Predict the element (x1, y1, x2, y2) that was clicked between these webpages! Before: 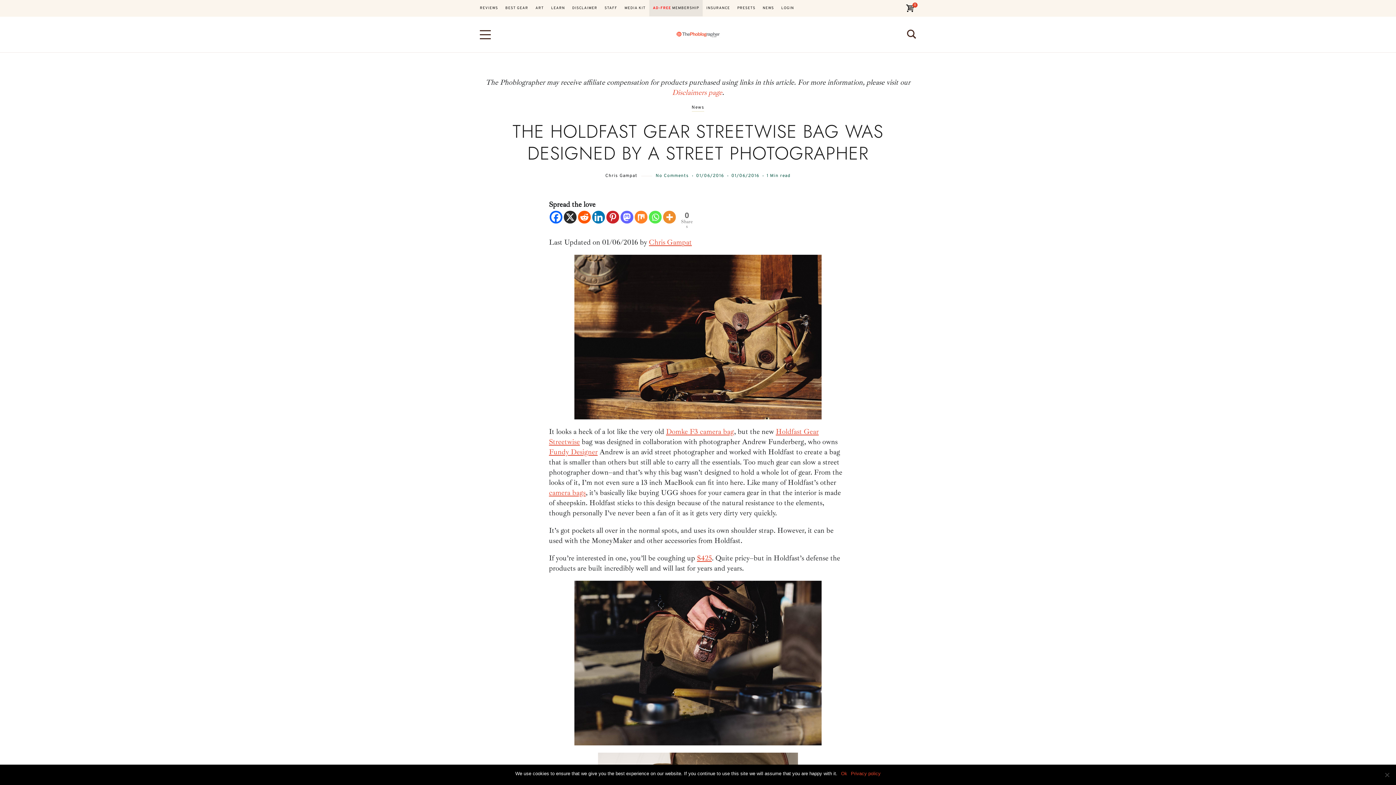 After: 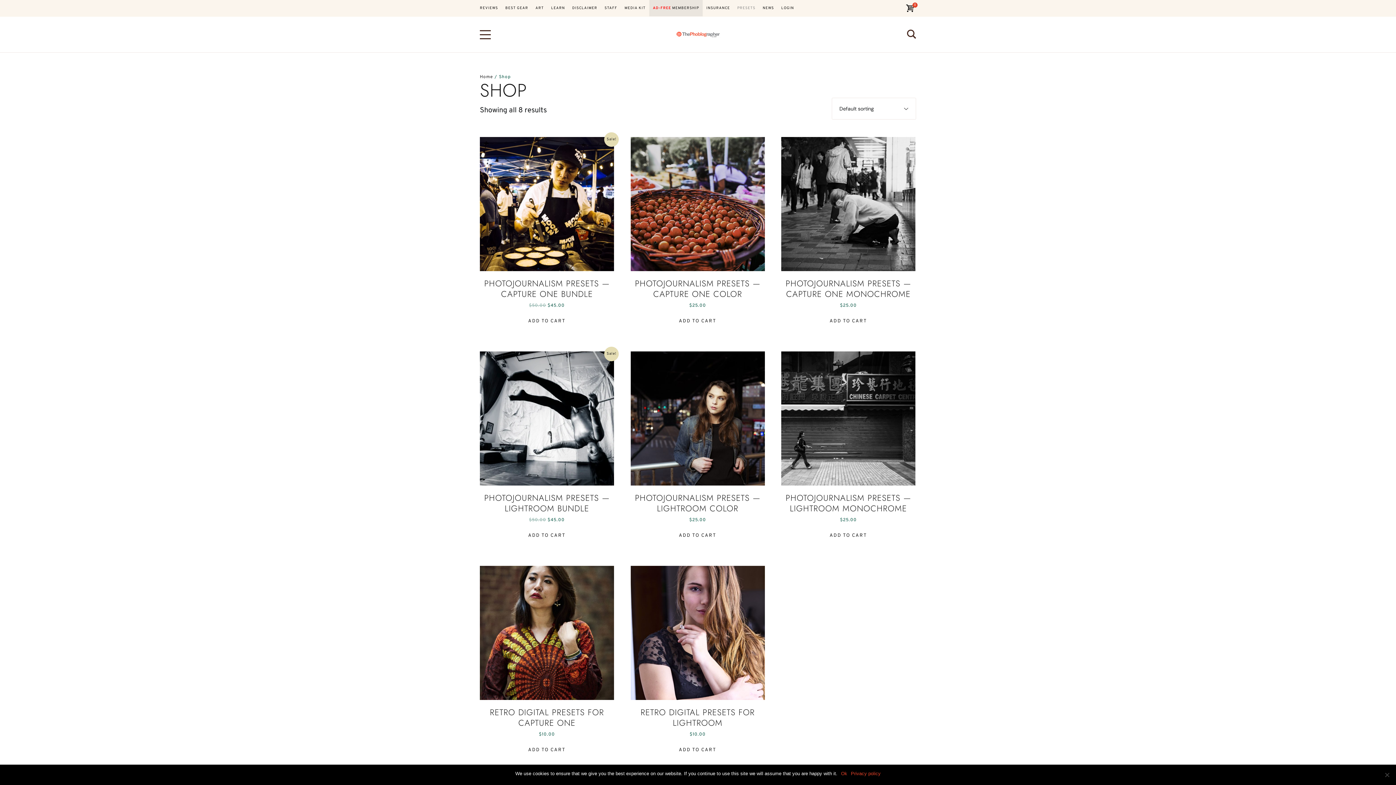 Action: bbox: (733, 0, 759, 16) label: PRESETS